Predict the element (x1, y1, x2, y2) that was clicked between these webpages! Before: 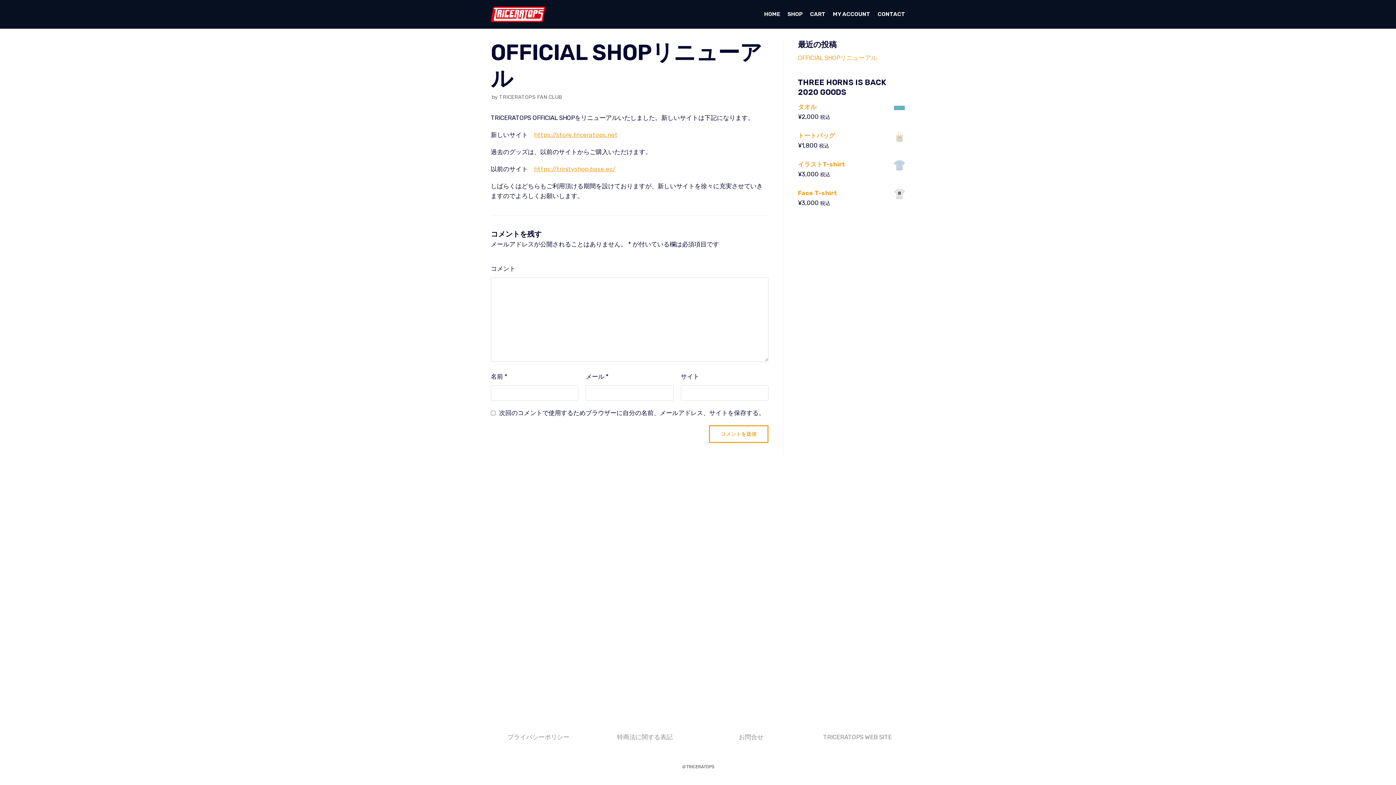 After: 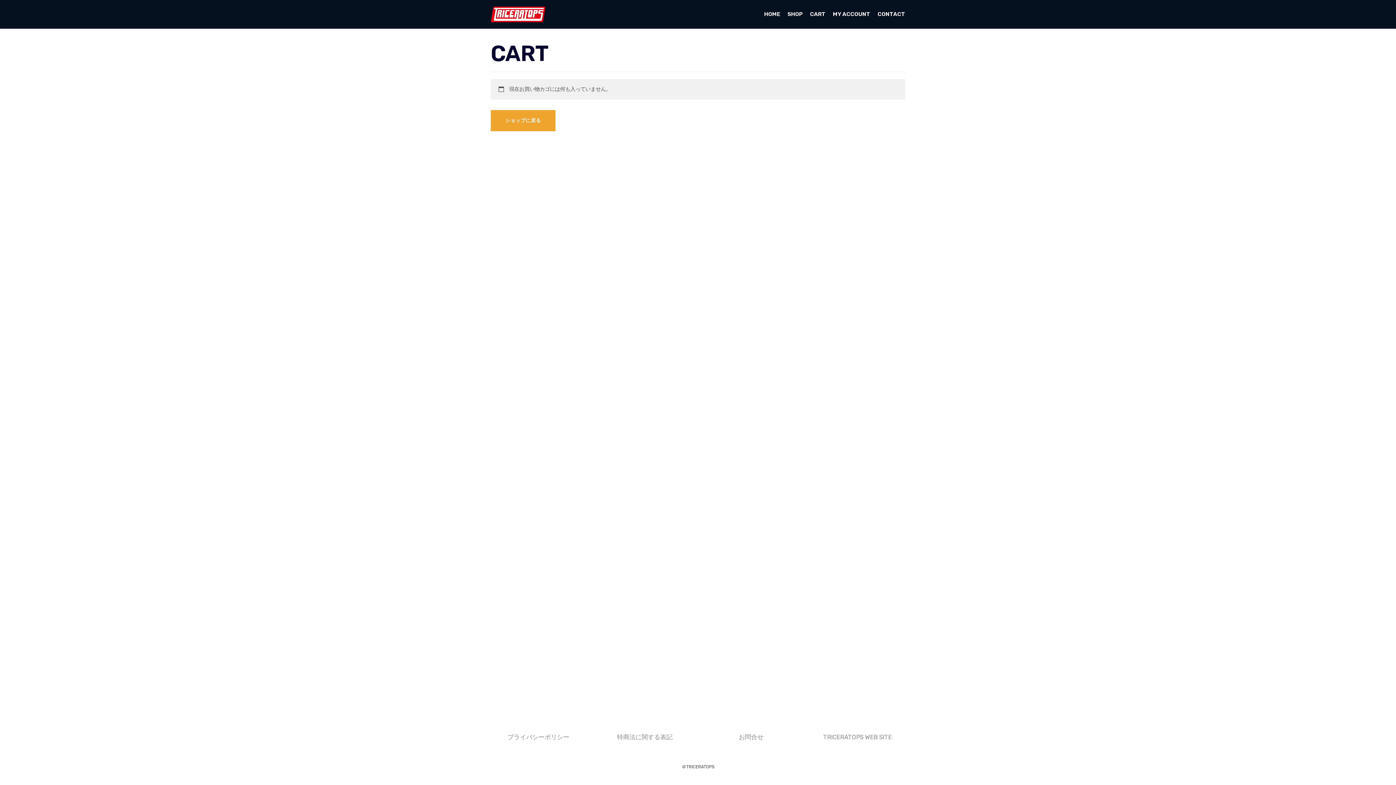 Action: label: CART bbox: (810, 9, 825, 18)